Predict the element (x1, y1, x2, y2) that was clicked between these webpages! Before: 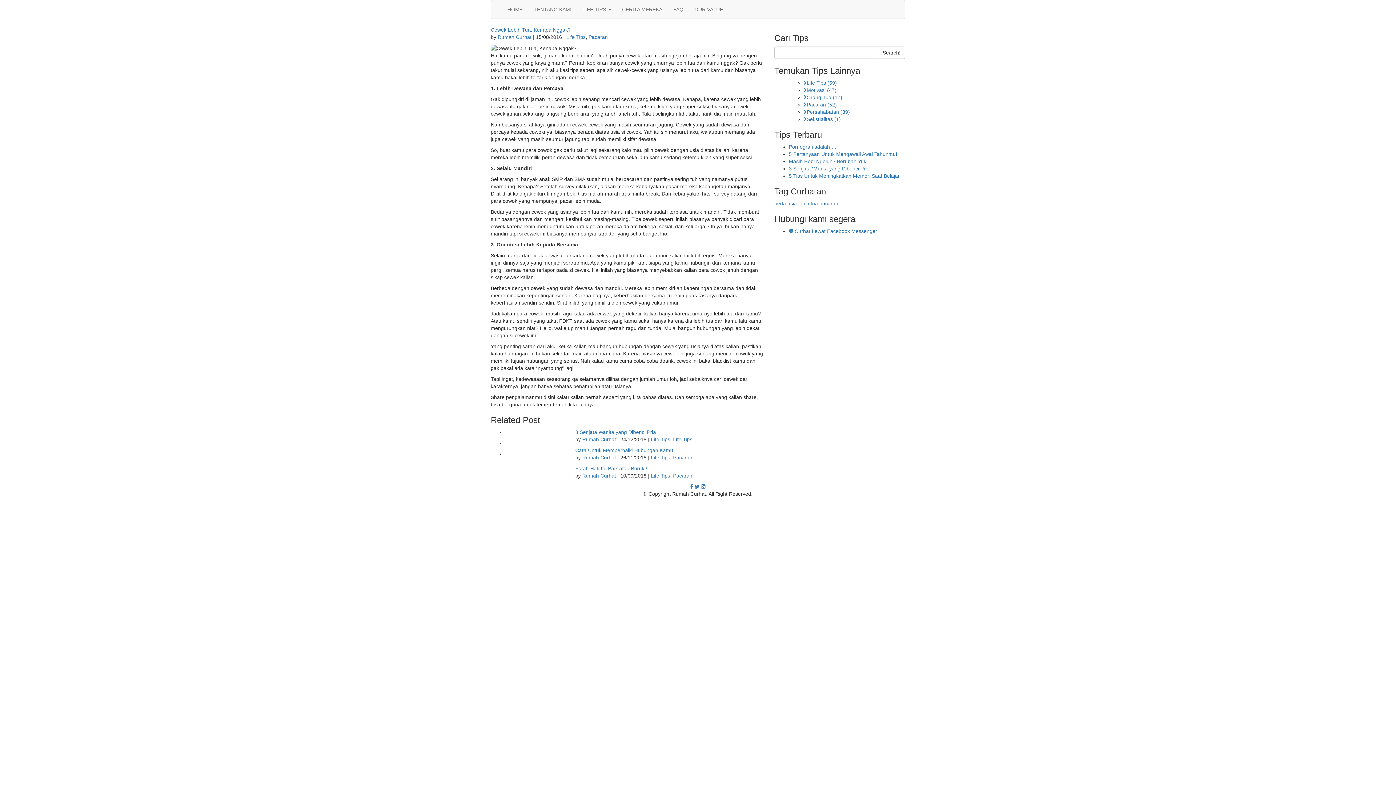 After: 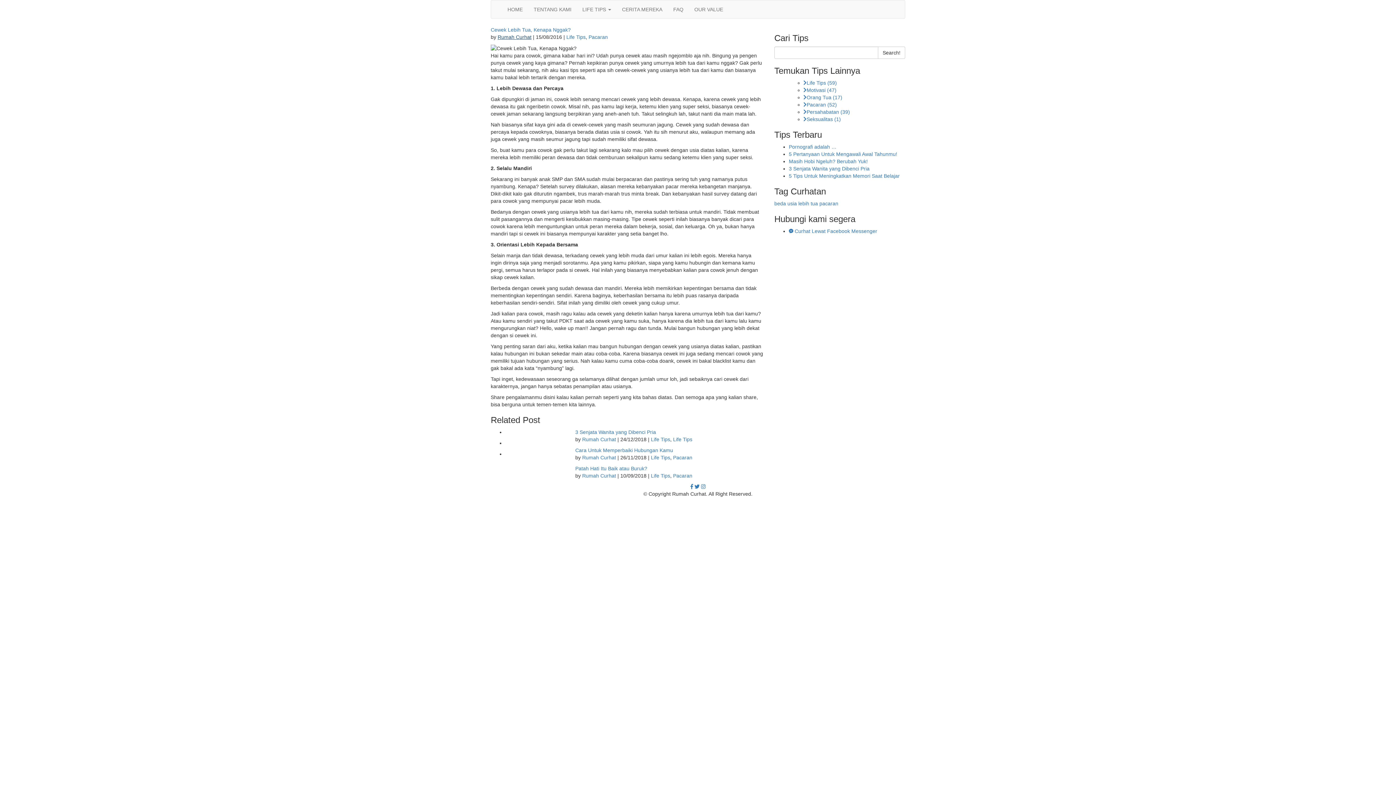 Action: bbox: (497, 34, 531, 40) label: Rumah Curhat